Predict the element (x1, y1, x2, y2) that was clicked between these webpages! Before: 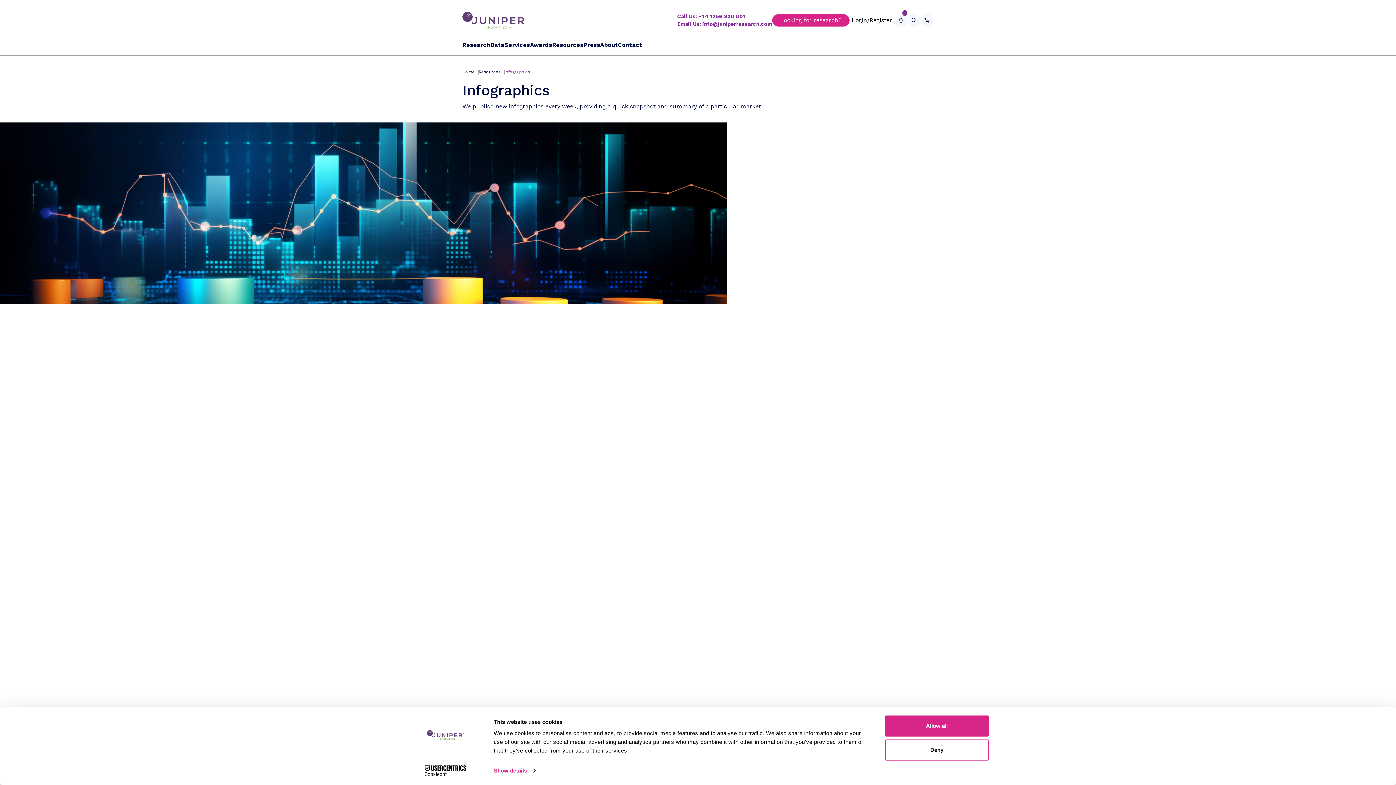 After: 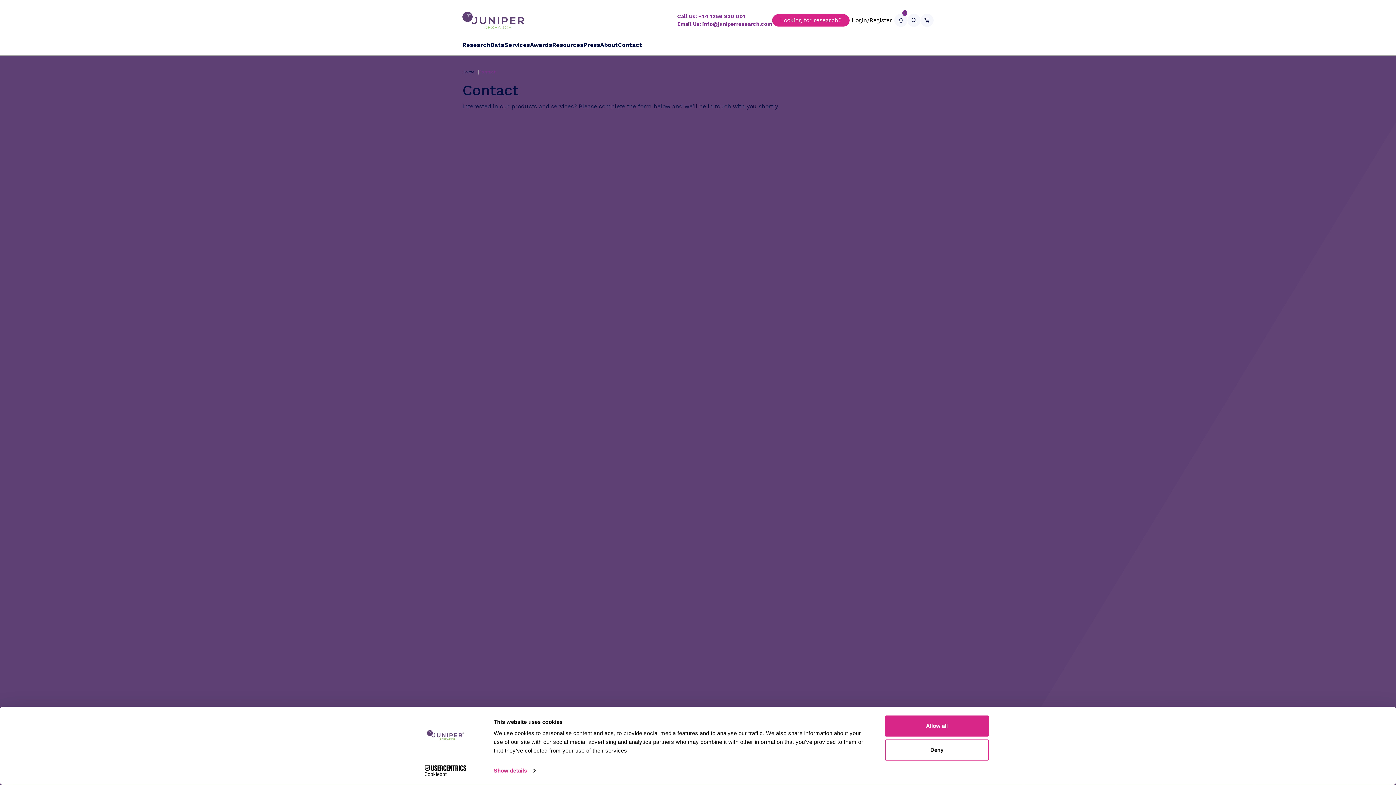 Action: bbox: (618, 41, 642, 48) label: Contact